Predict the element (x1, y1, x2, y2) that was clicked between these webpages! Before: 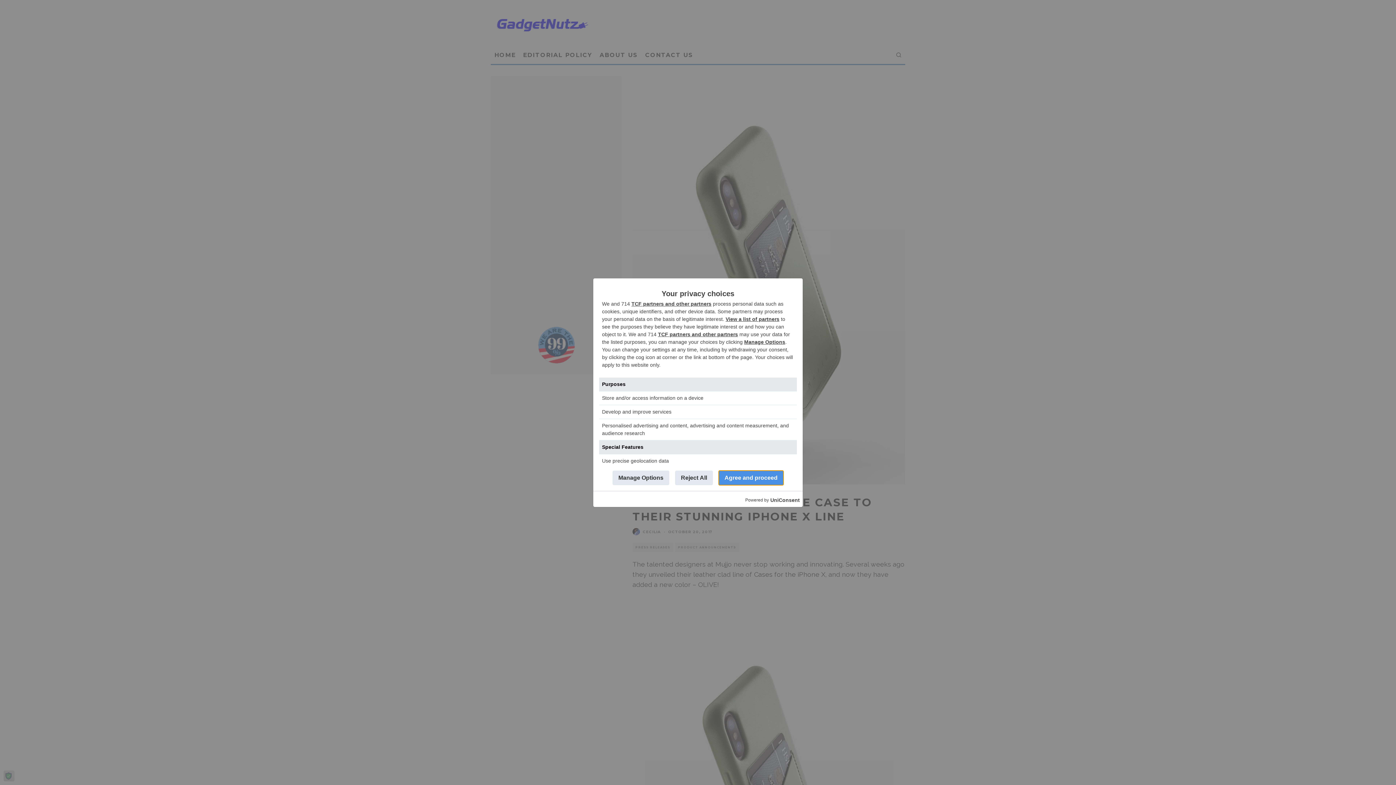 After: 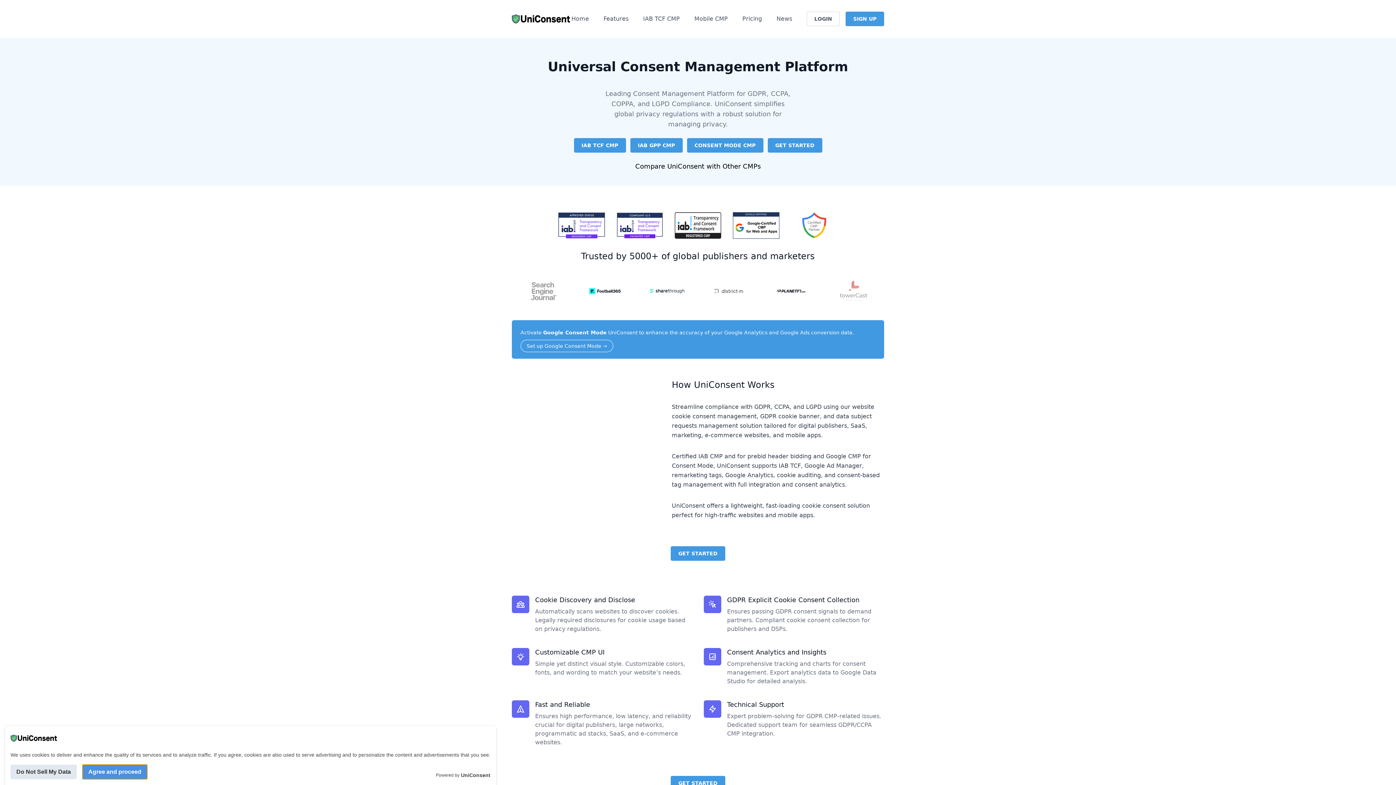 Action: label: UniConsent bbox: (770, 496, 800, 504)